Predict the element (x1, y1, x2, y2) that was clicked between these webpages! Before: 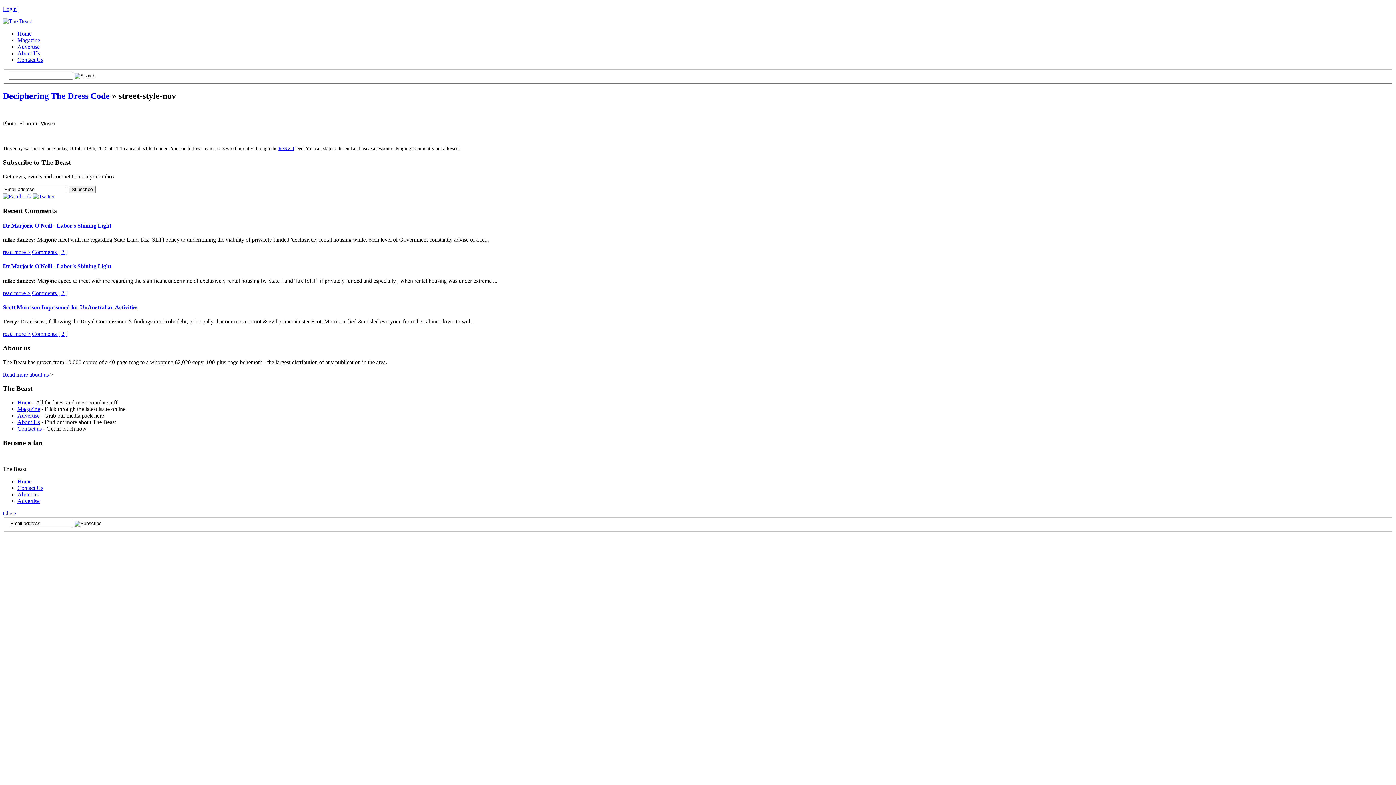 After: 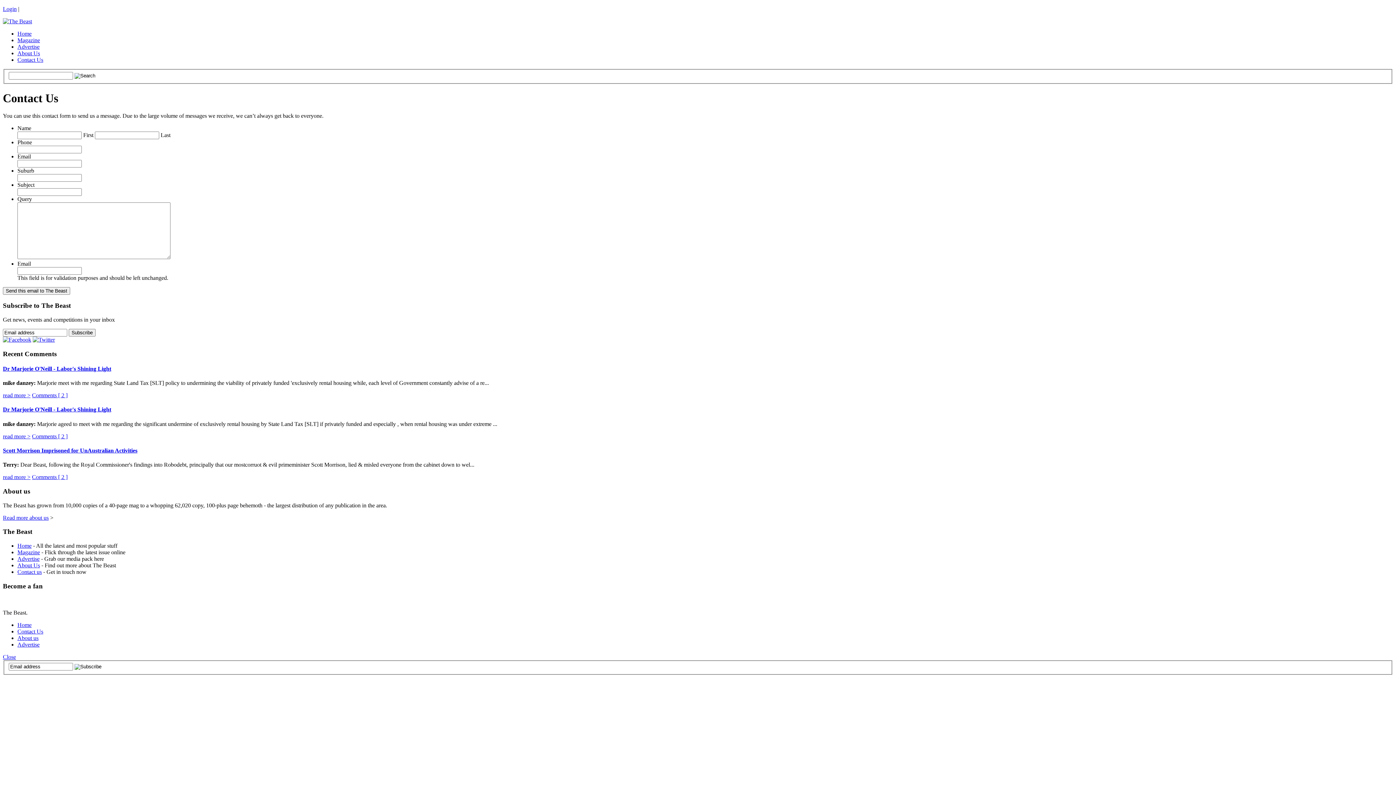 Action: bbox: (17, 425, 41, 432) label: Contact us